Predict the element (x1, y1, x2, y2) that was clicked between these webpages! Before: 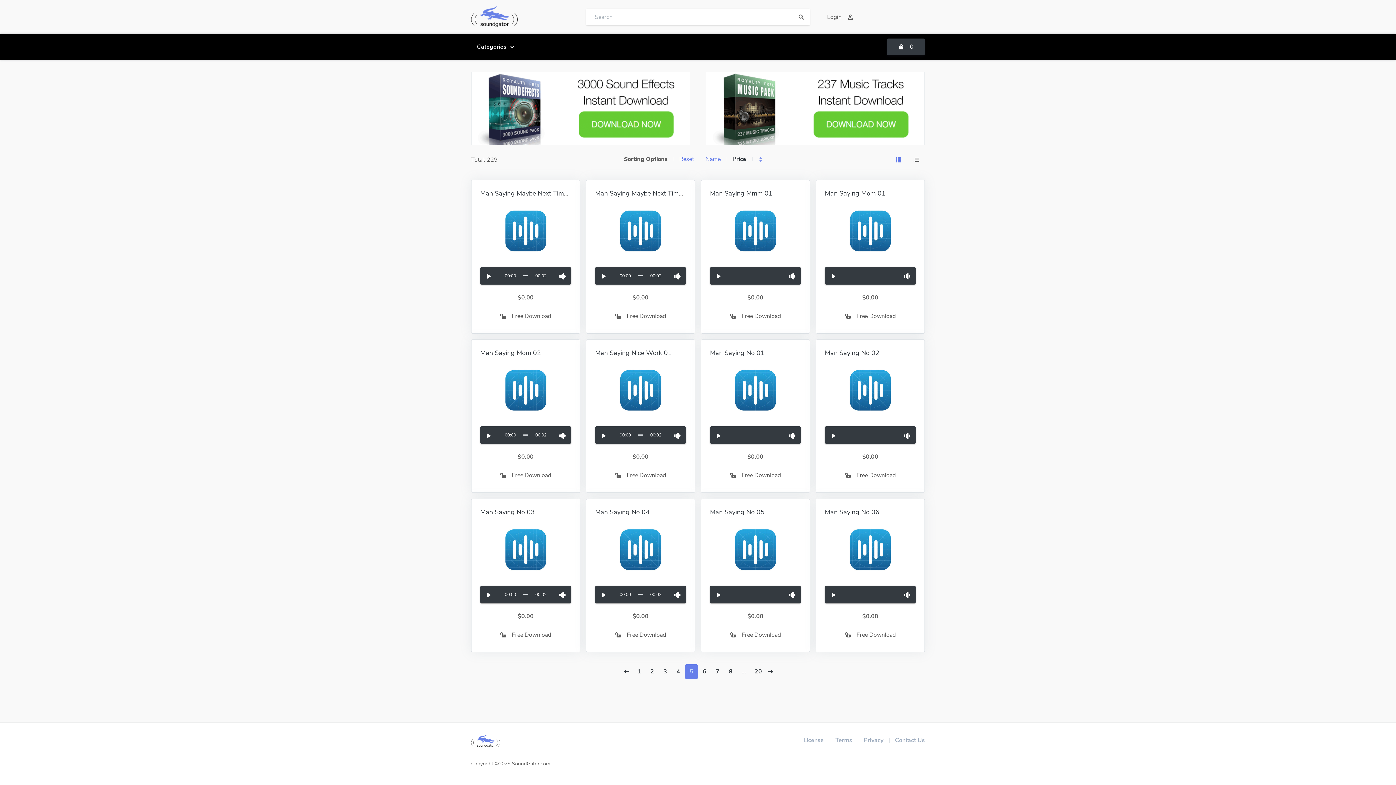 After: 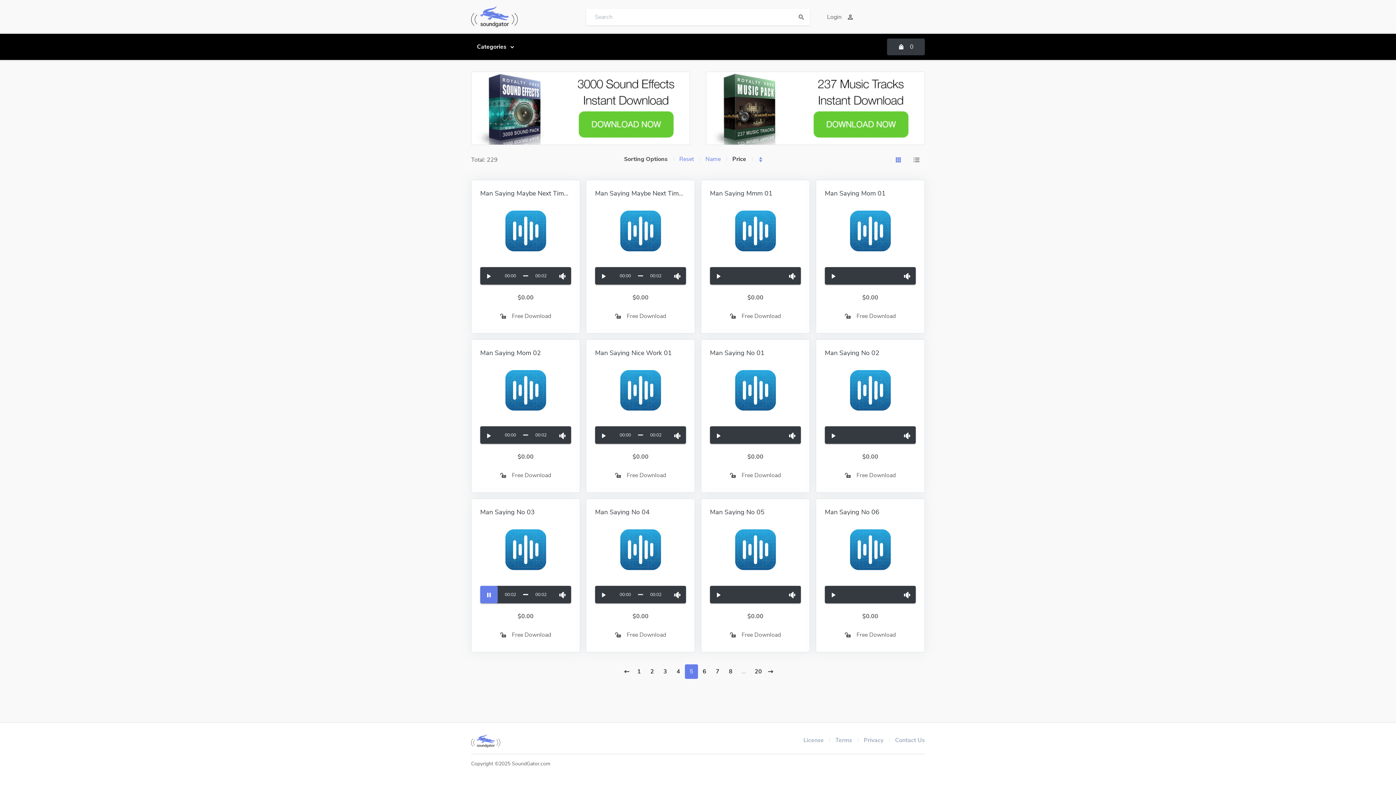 Action: bbox: (480, 586, 497, 603)